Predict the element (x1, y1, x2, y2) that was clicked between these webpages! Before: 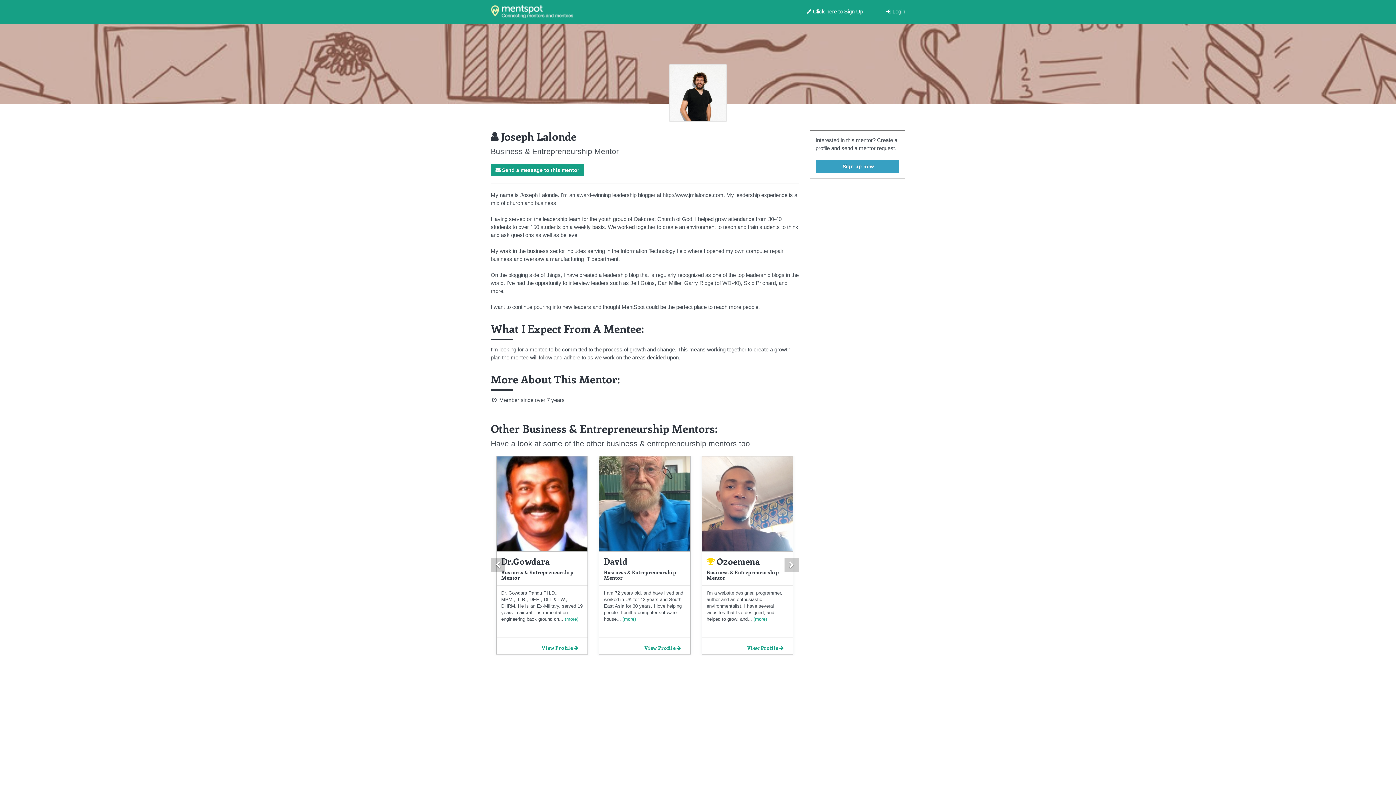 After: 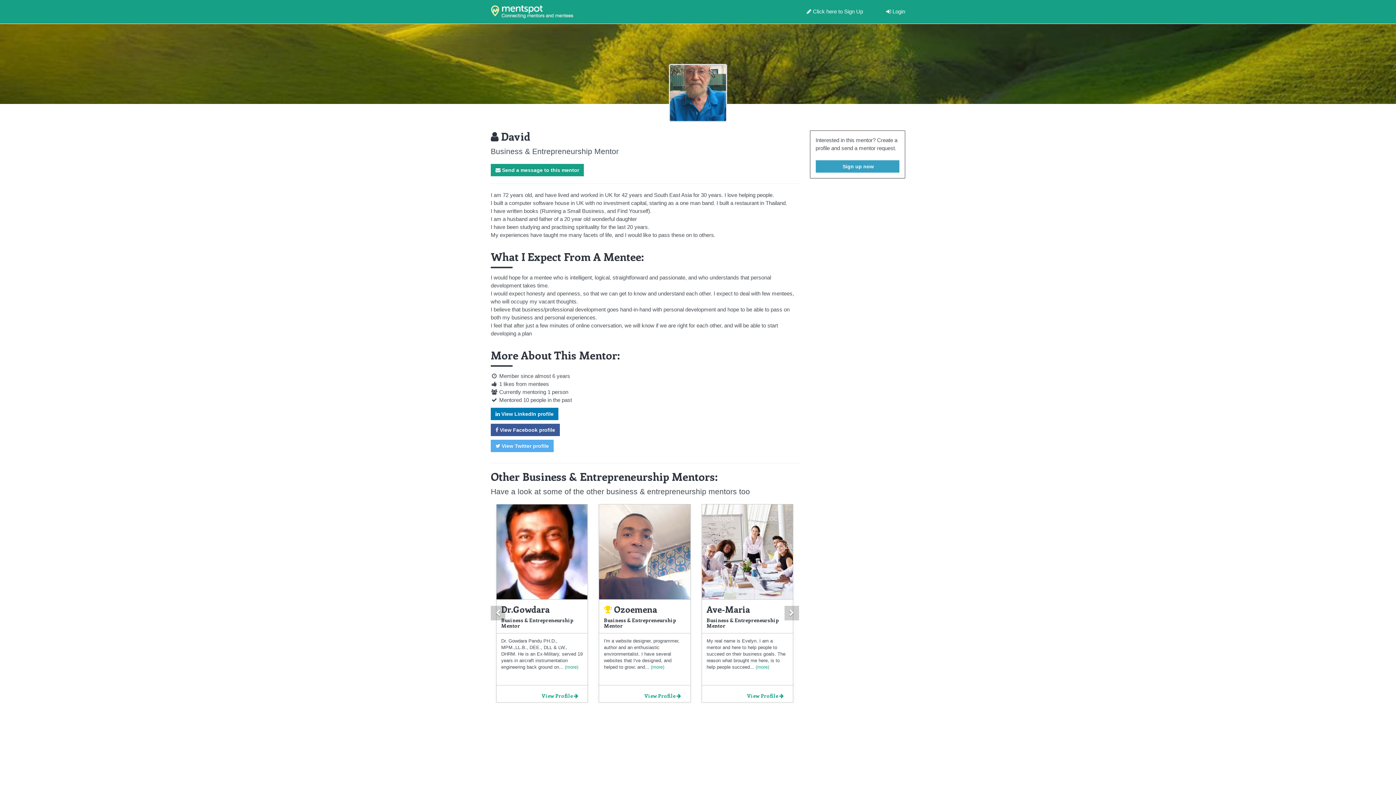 Action: bbox: (621, 616, 636, 622) label:  (more)